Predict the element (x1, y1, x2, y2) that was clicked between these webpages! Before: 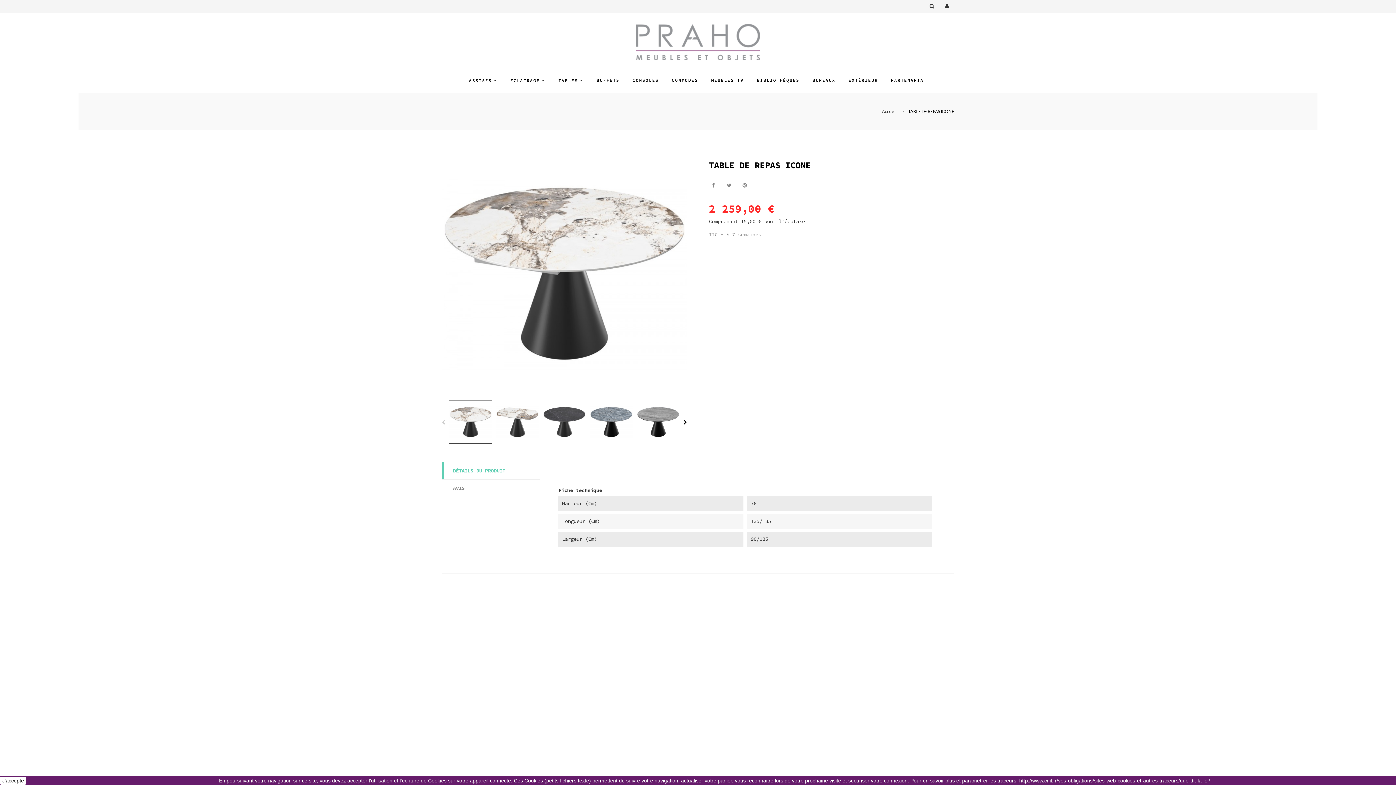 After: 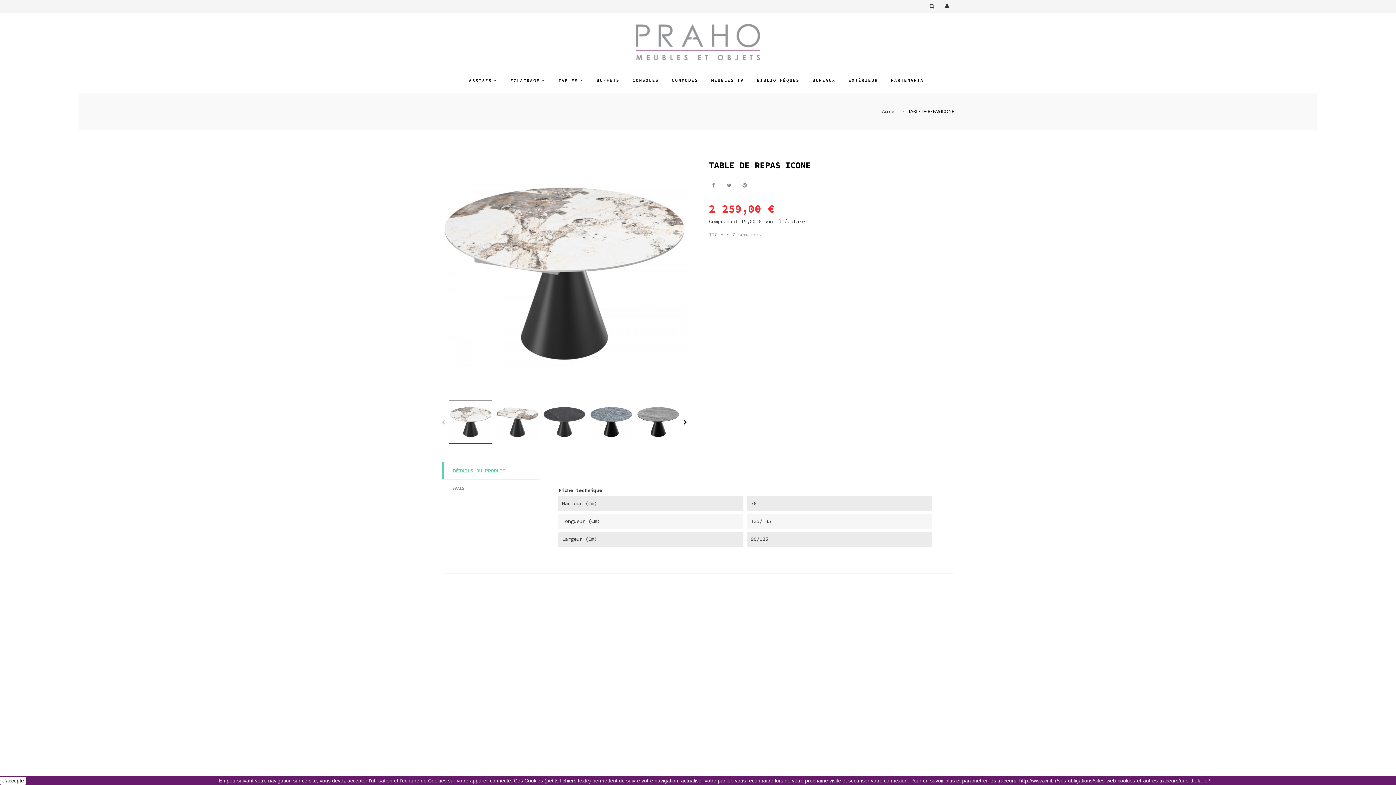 Action: bbox: (908, 108, 954, 115) label: TABLE DE REPAS ICONE